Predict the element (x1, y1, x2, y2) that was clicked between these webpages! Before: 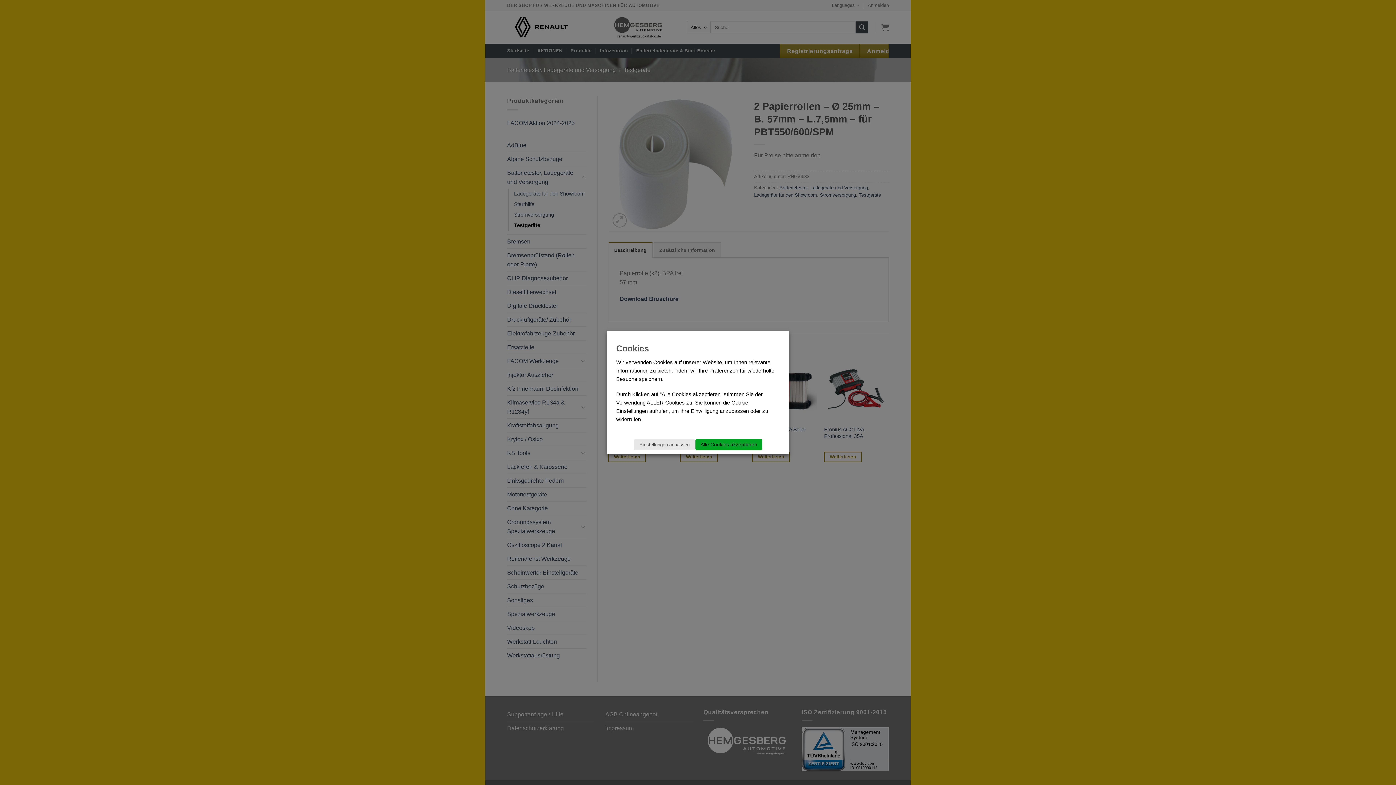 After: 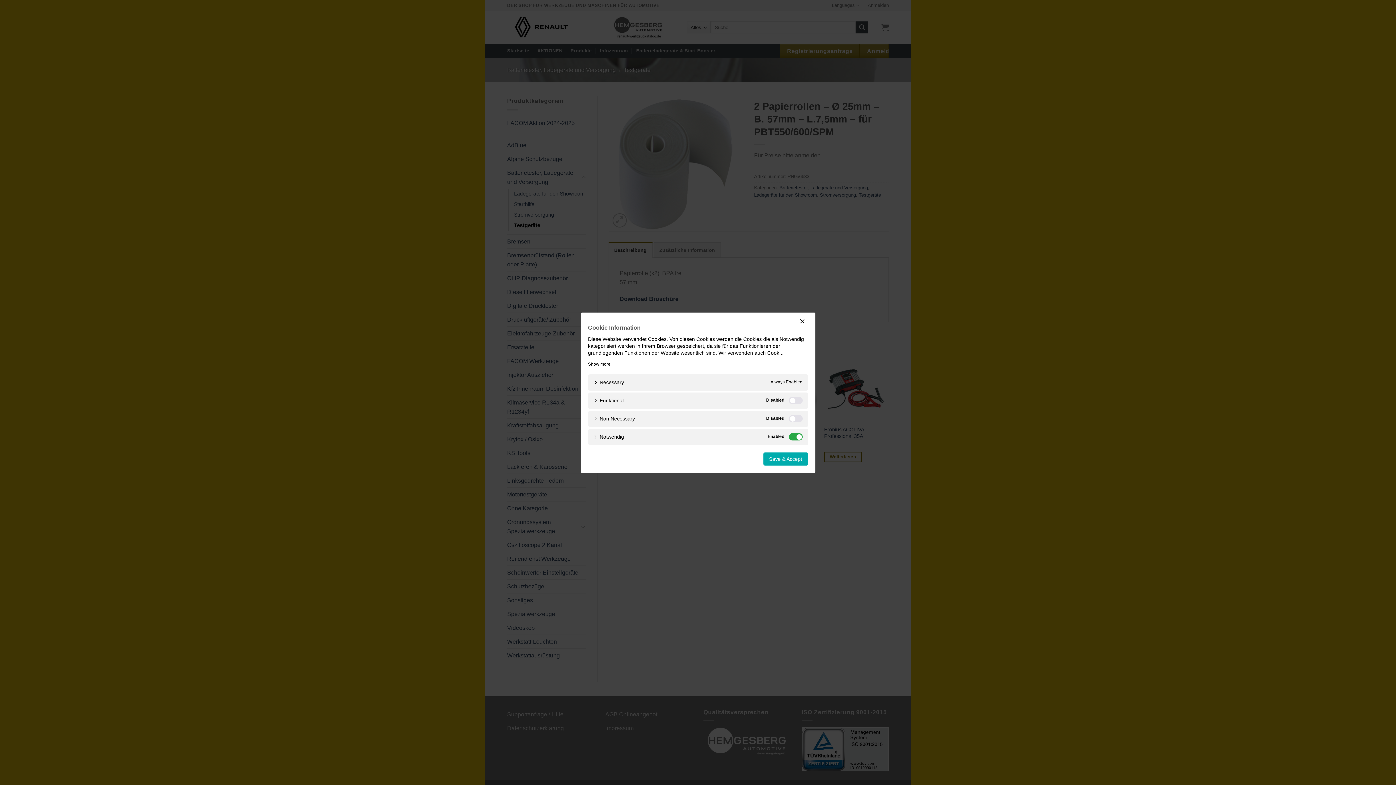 Action: label: Einstellungen anpassen bbox: (633, 439, 695, 450)